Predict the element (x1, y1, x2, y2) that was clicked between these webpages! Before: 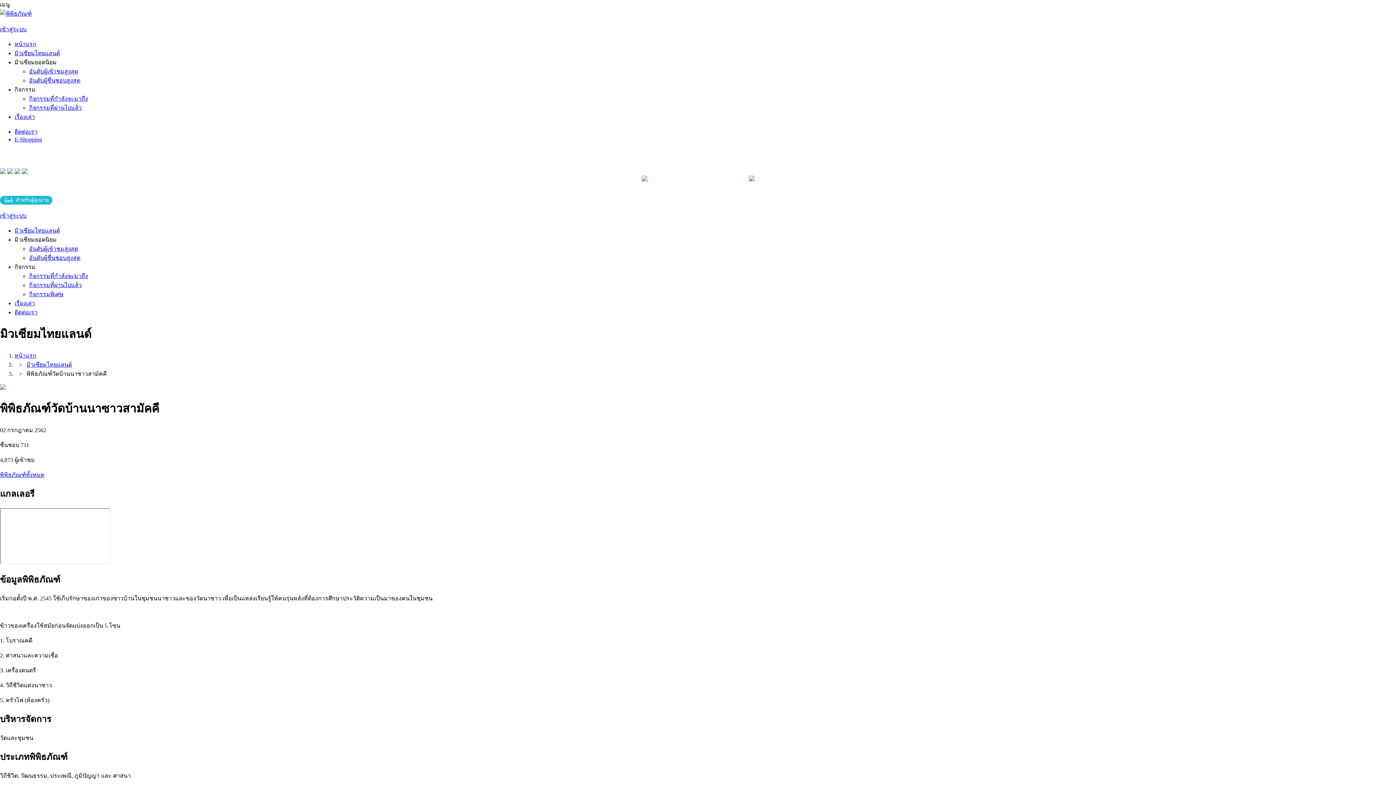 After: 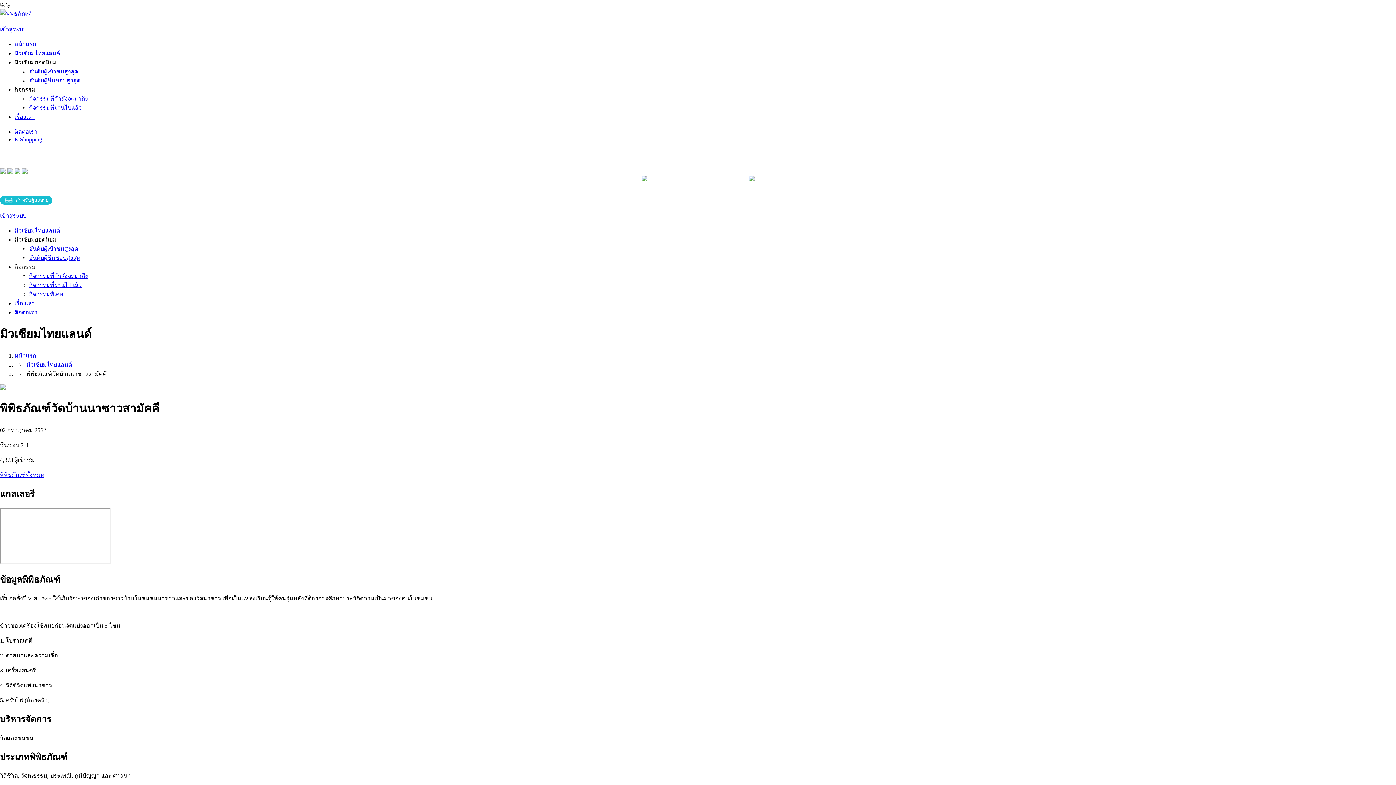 Action: label: กิจกรรม bbox: (14, 264, 35, 270)